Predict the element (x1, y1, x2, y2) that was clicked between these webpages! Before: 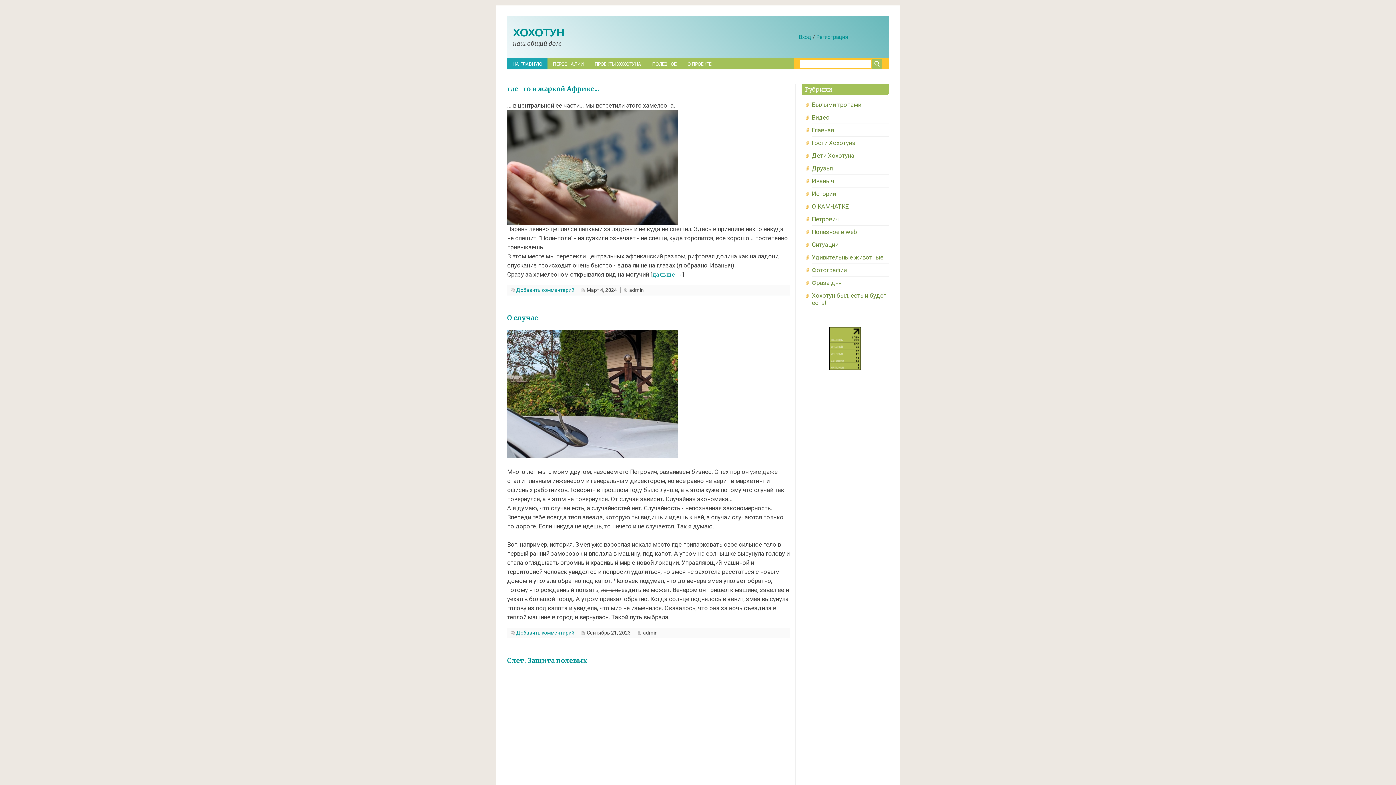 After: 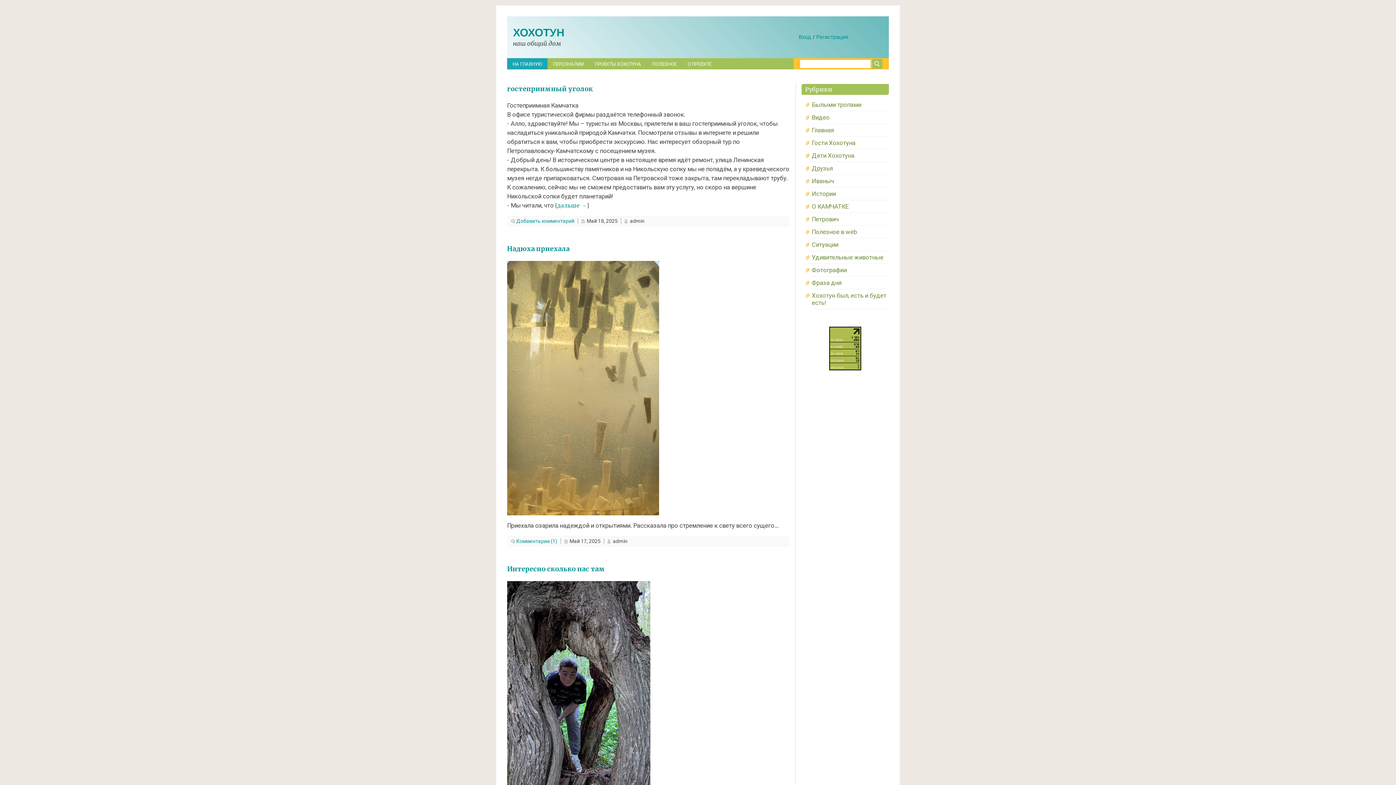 Action: bbox: (507, 58, 547, 69) label: НА ГЛАВНУЮ